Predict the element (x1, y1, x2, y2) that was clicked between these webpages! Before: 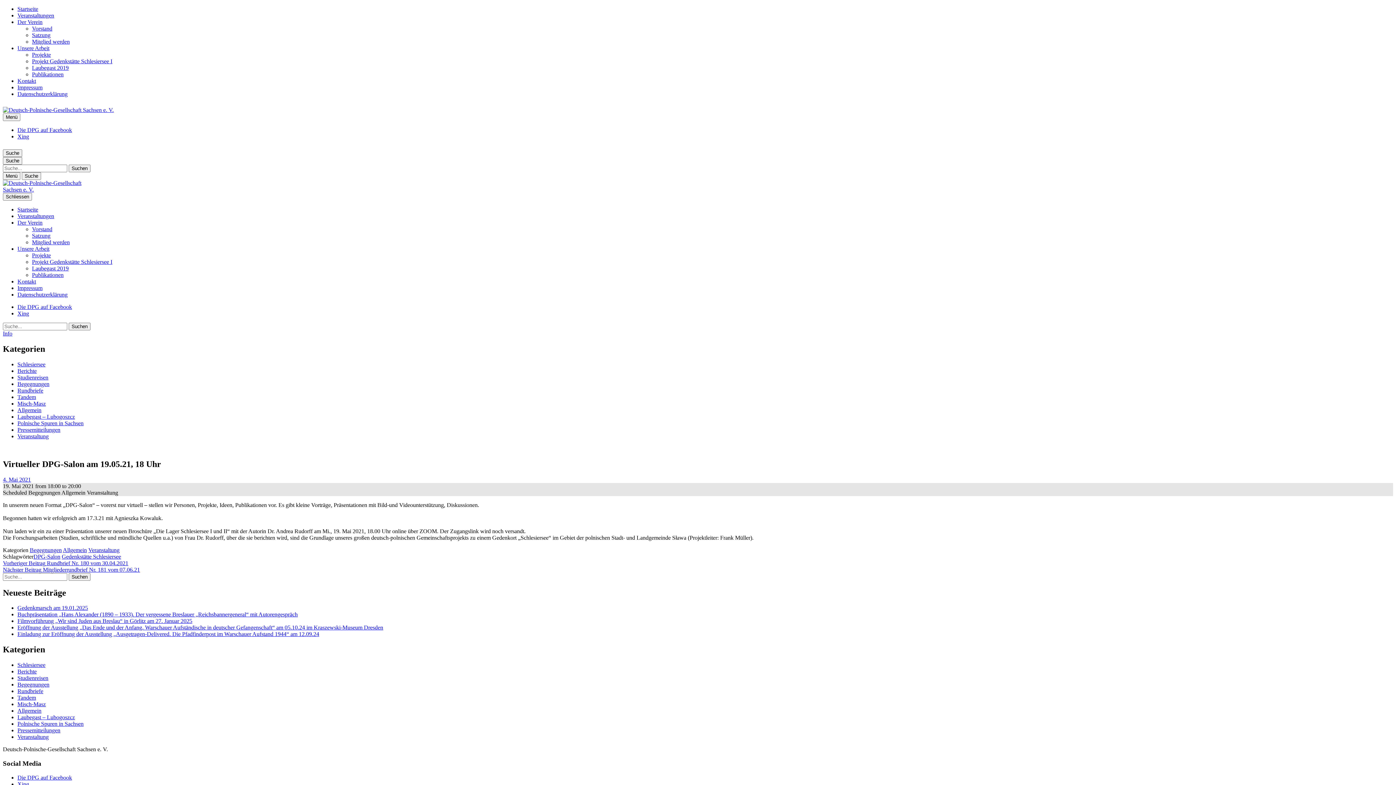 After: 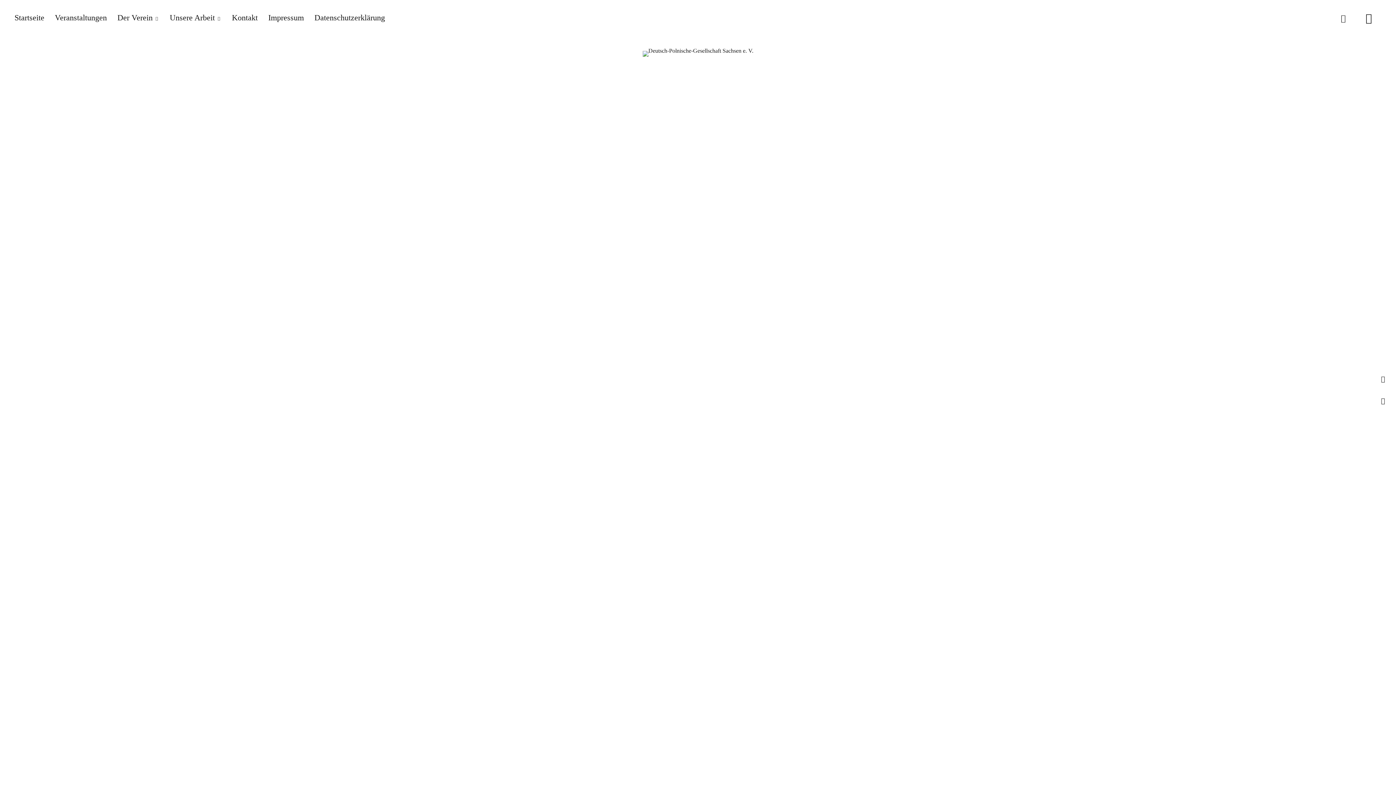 Action: label: Eröffnung der Ausstellung „Das Ende und der Anfang. Warschauer Aufständische in deutscher Gefangenschaft“ am 05.10.24 im Kraszewski-Museum Dresden bbox: (17, 624, 383, 631)